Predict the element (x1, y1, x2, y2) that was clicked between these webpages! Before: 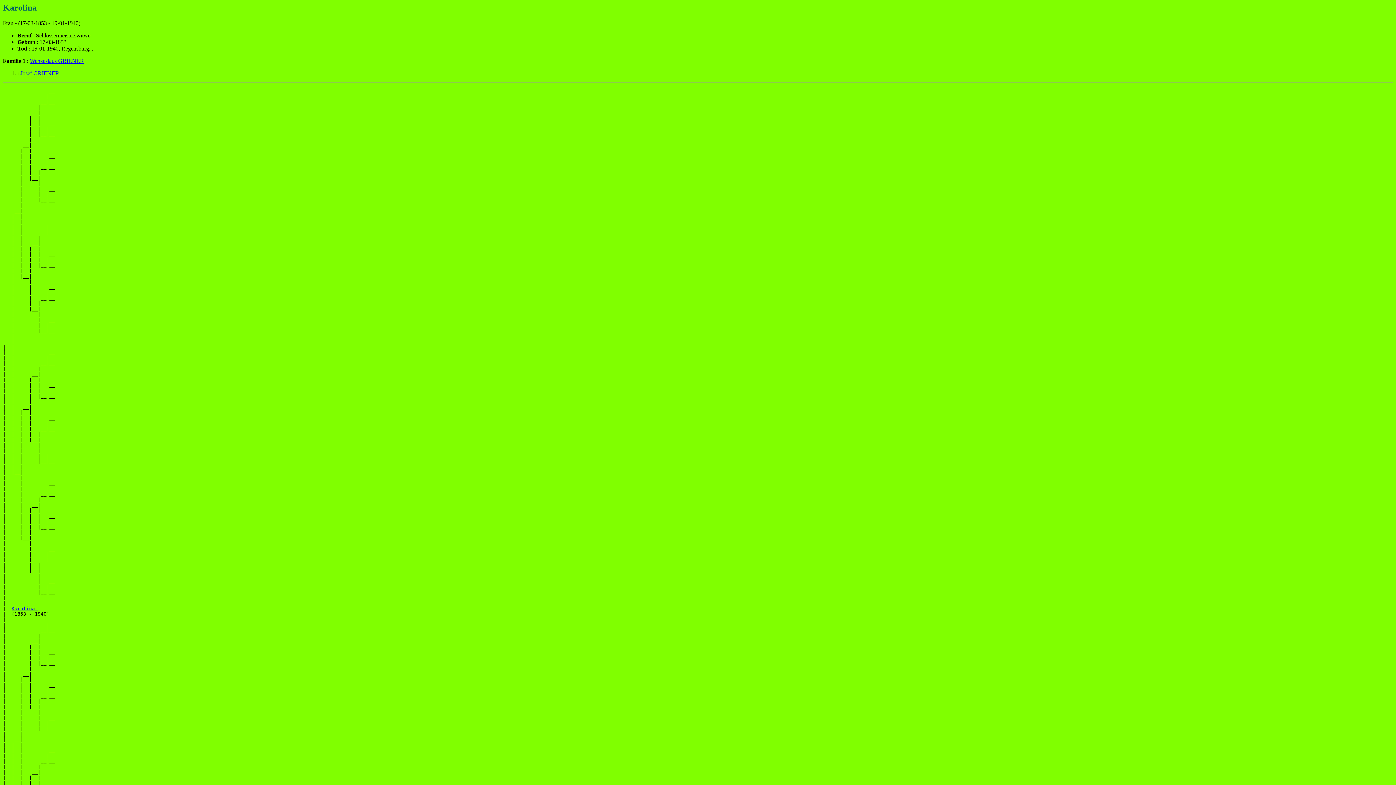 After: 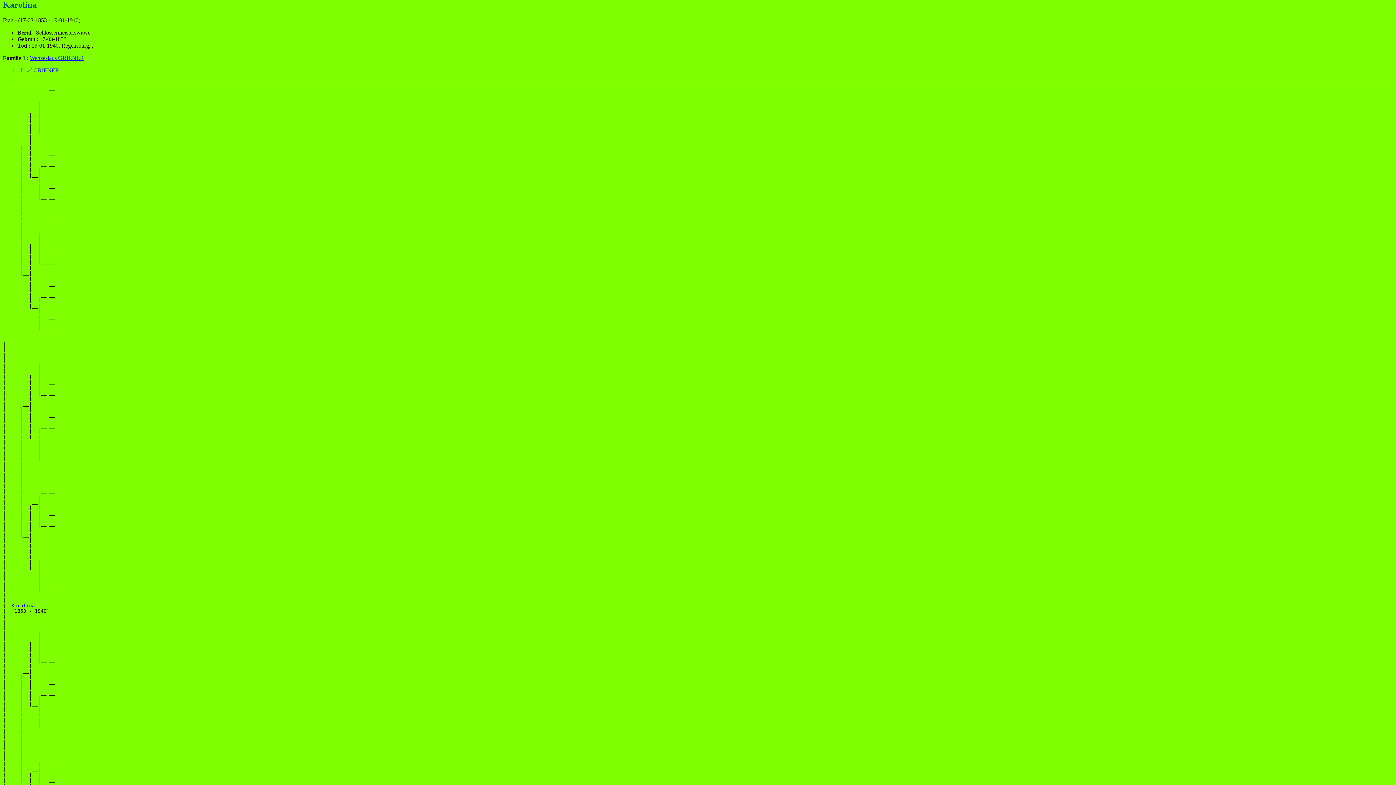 Action: bbox: (11, 606, 37, 611) label: Karolina 